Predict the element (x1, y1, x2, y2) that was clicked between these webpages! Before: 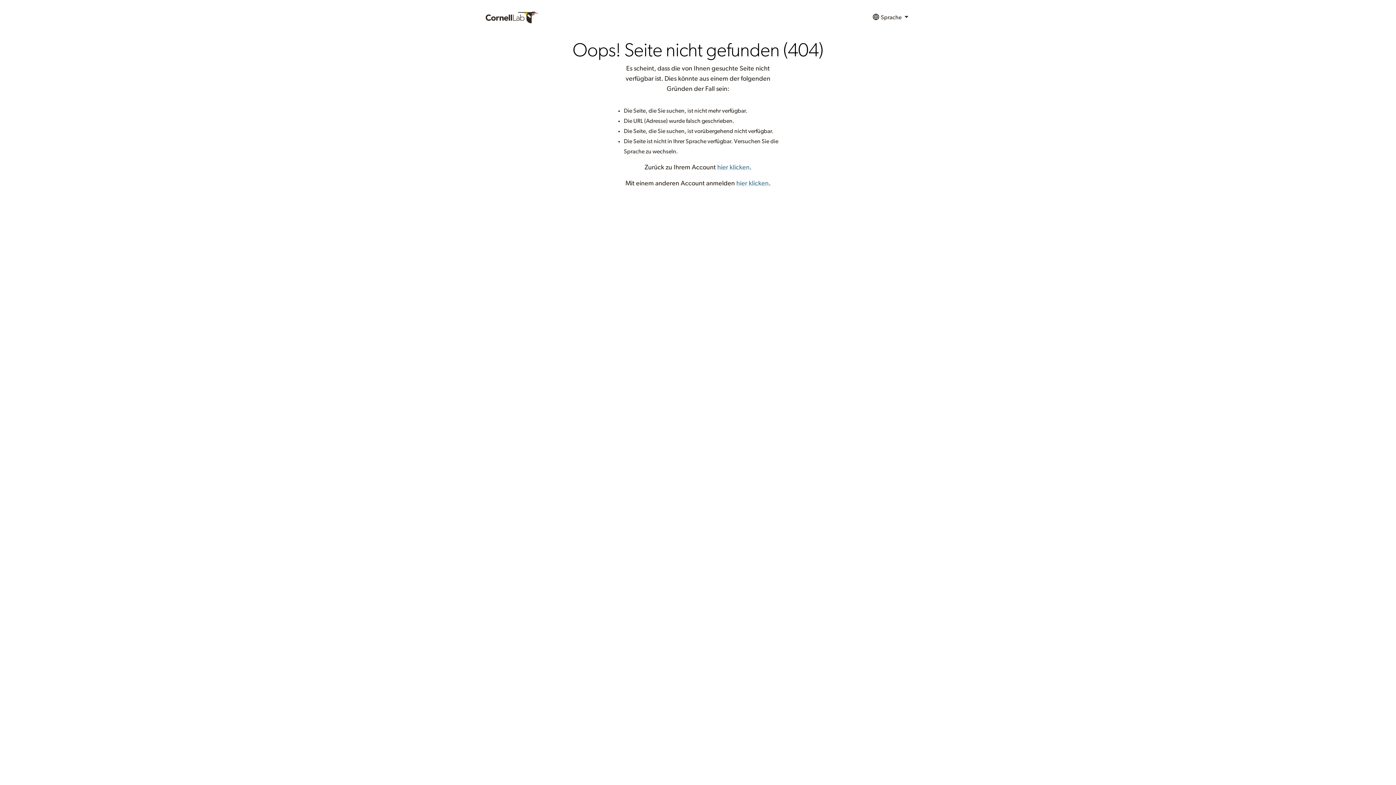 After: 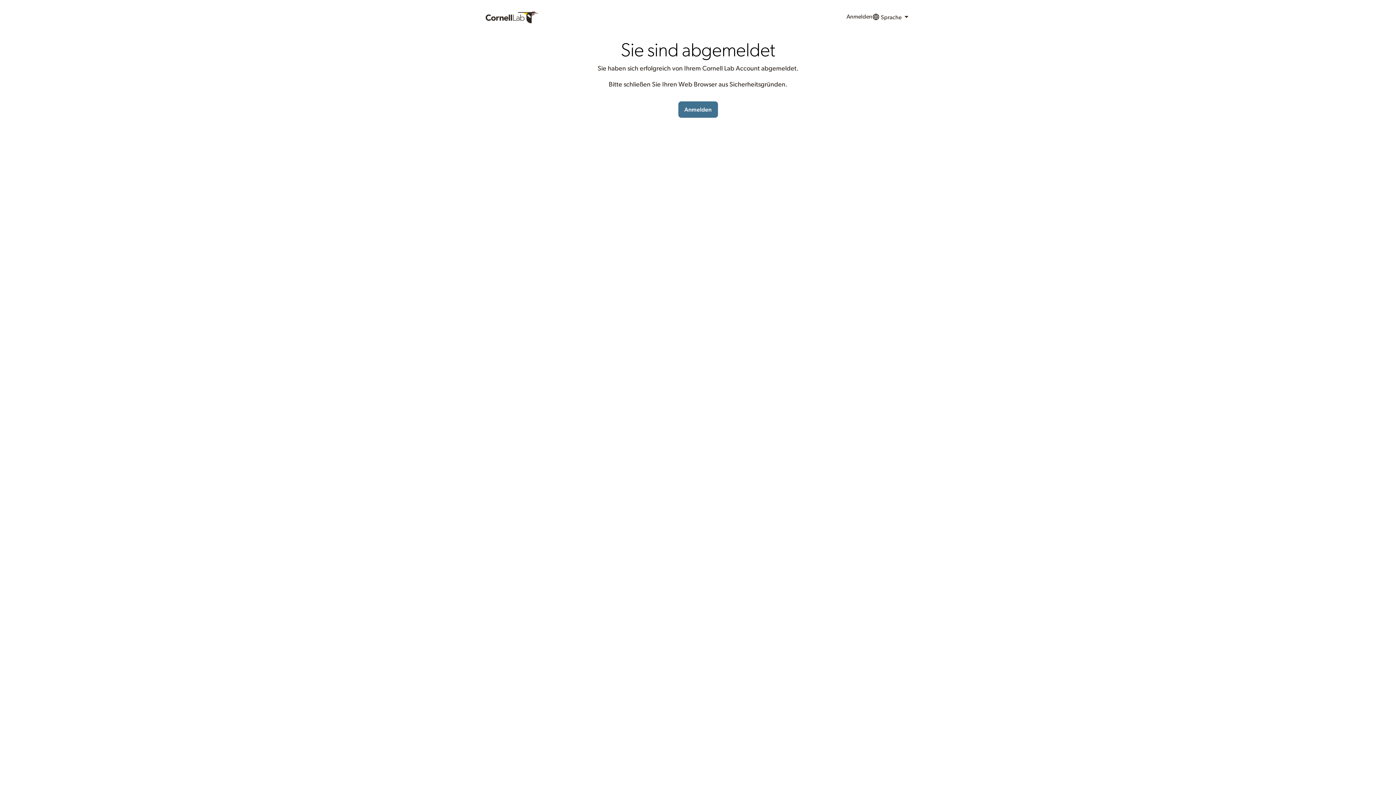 Action: bbox: (736, 180, 768, 186) label: hier klicken